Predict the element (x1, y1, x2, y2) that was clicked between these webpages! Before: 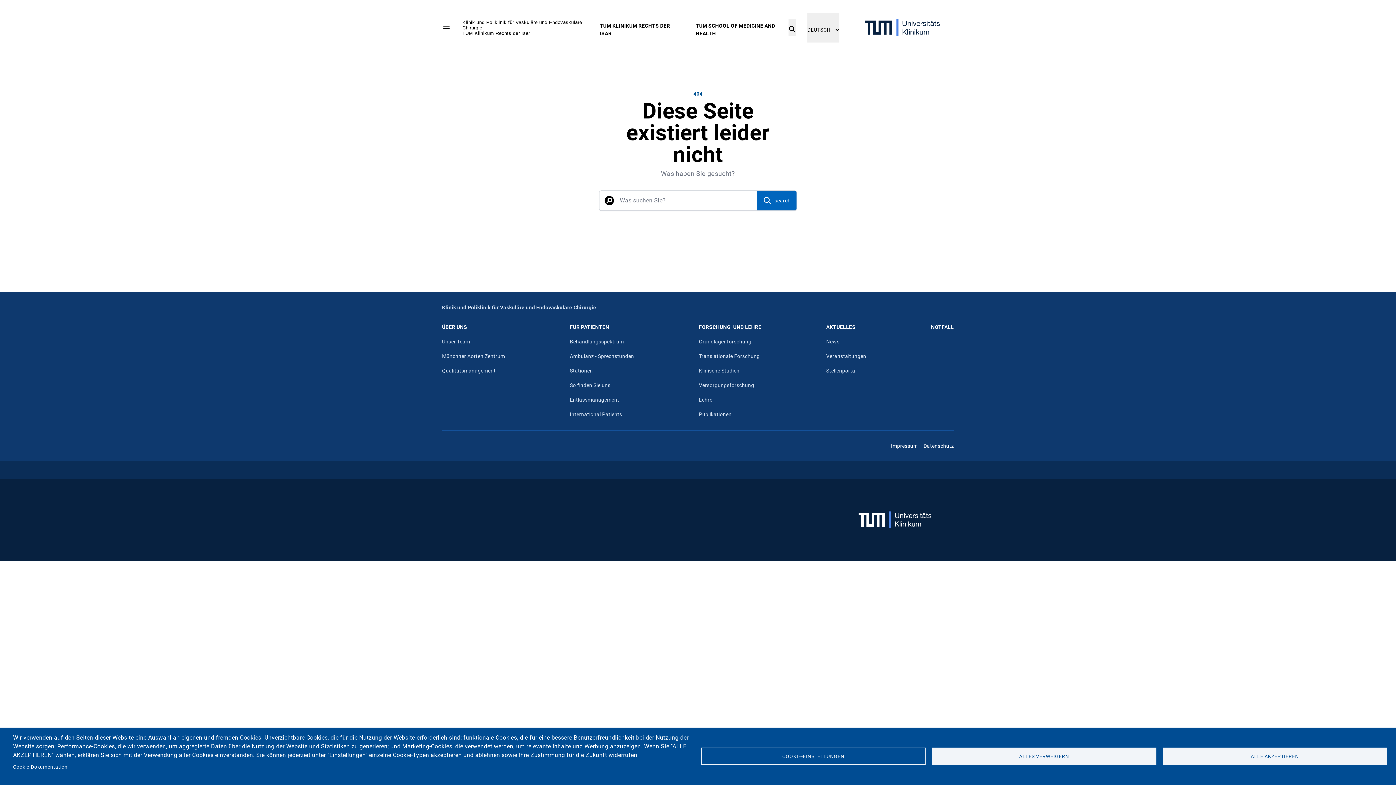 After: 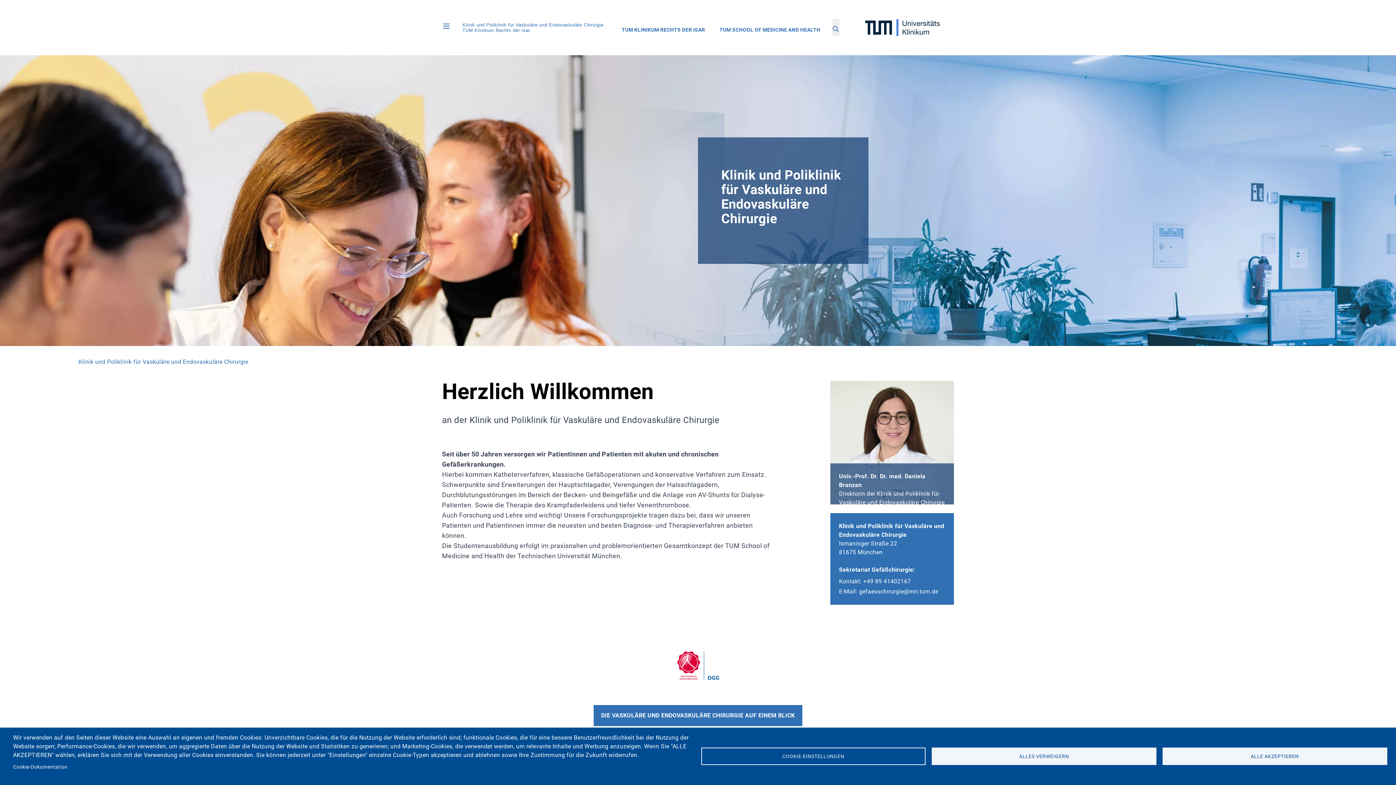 Action: label: Klinik und Poliklinik für Vaskuläre und Endovaskuläre Chirurgie bbox: (462, 19, 588, 30)